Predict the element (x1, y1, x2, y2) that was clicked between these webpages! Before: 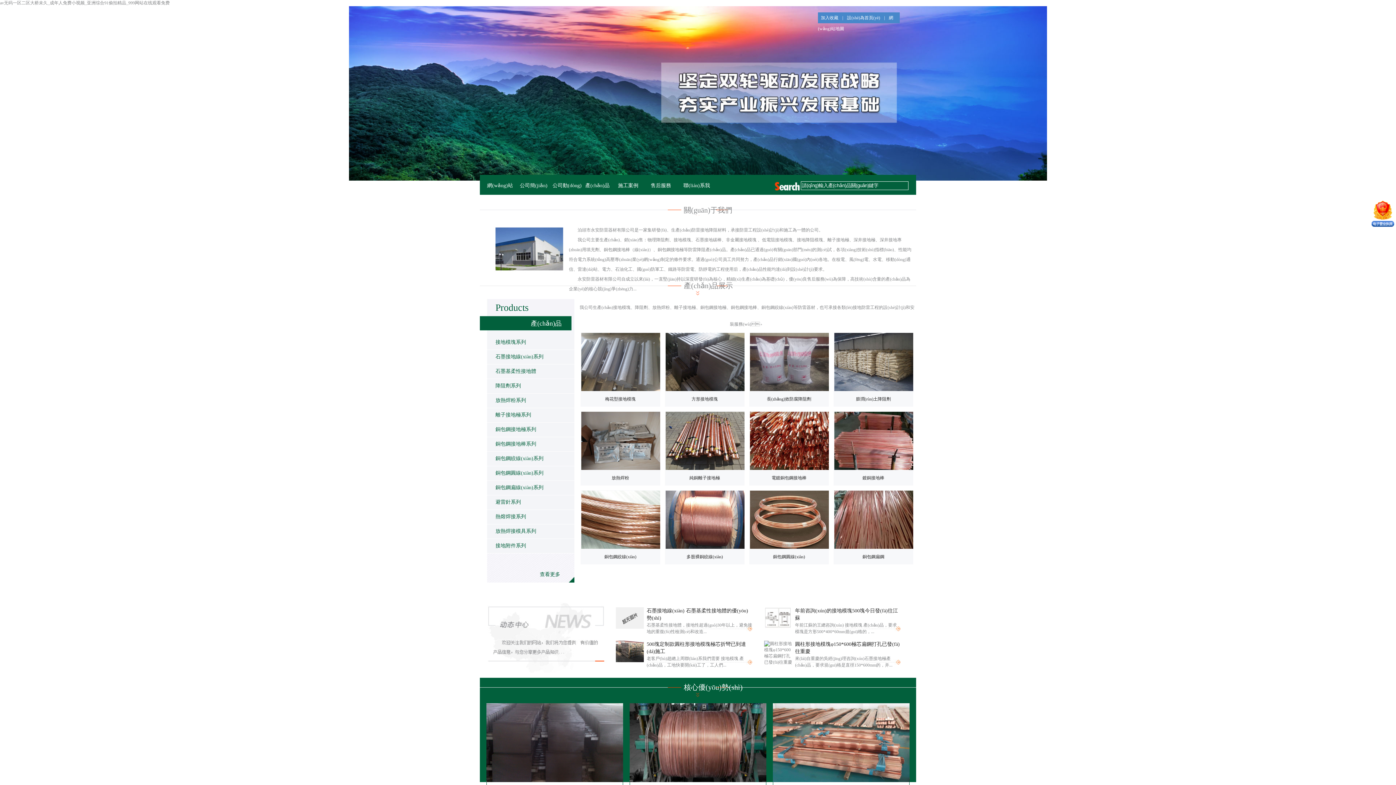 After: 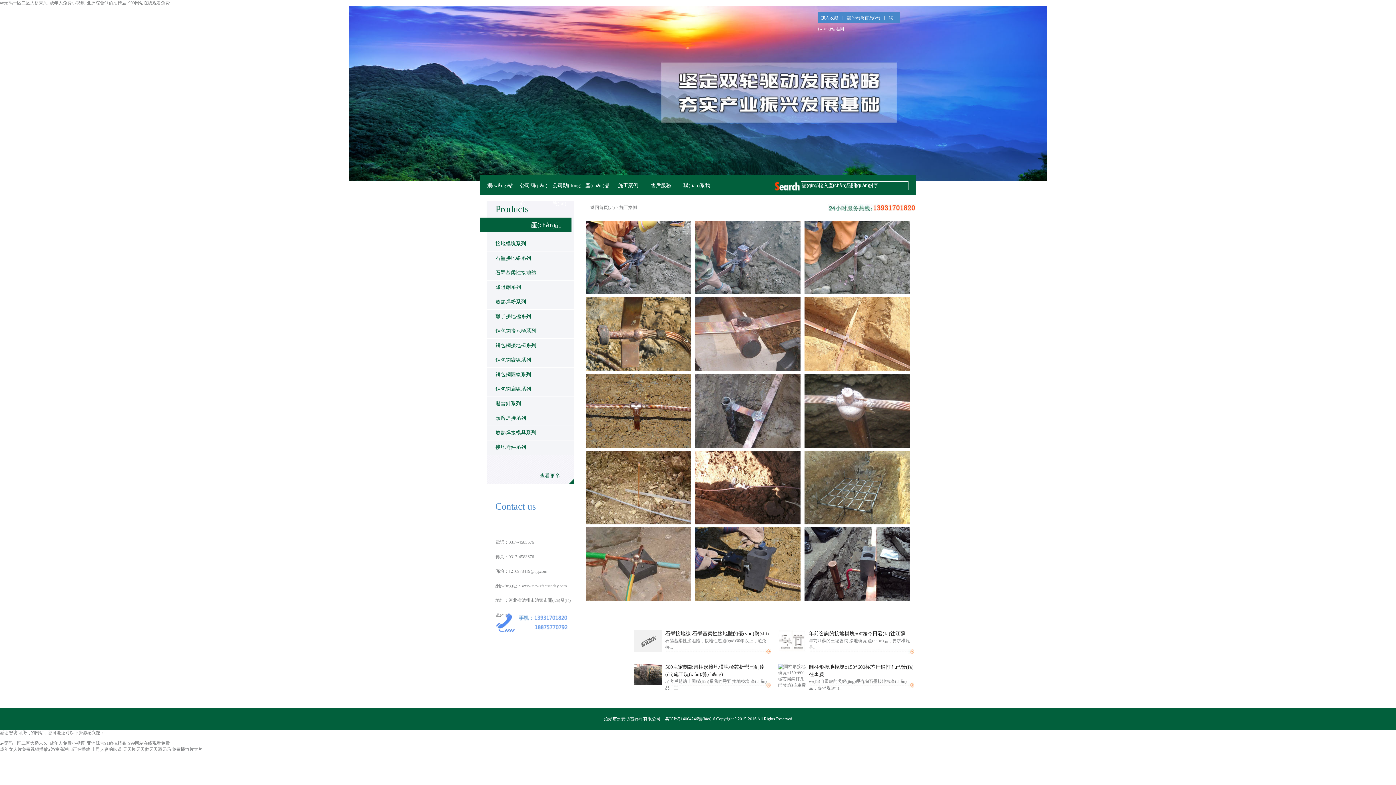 Action: bbox: (618, 182, 638, 188) label: 施工案例